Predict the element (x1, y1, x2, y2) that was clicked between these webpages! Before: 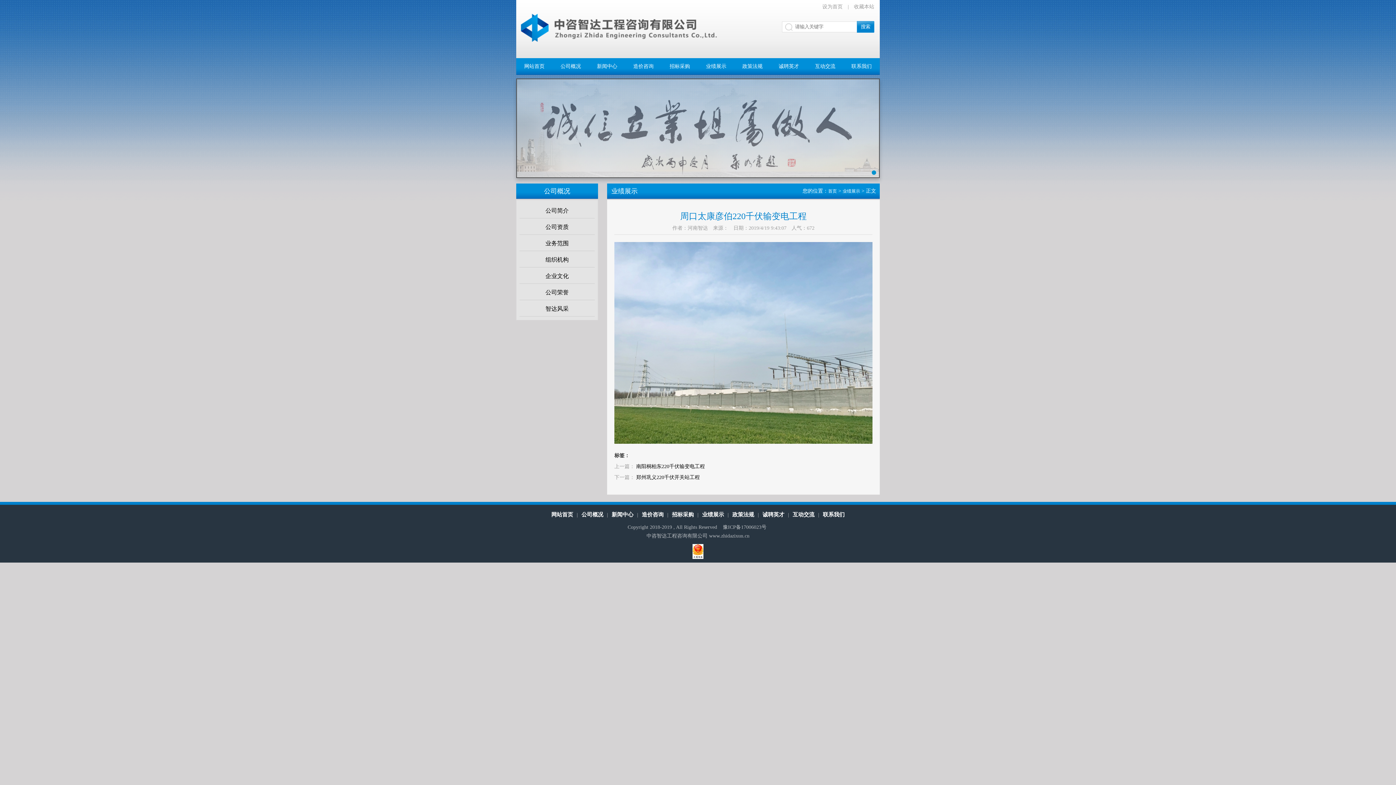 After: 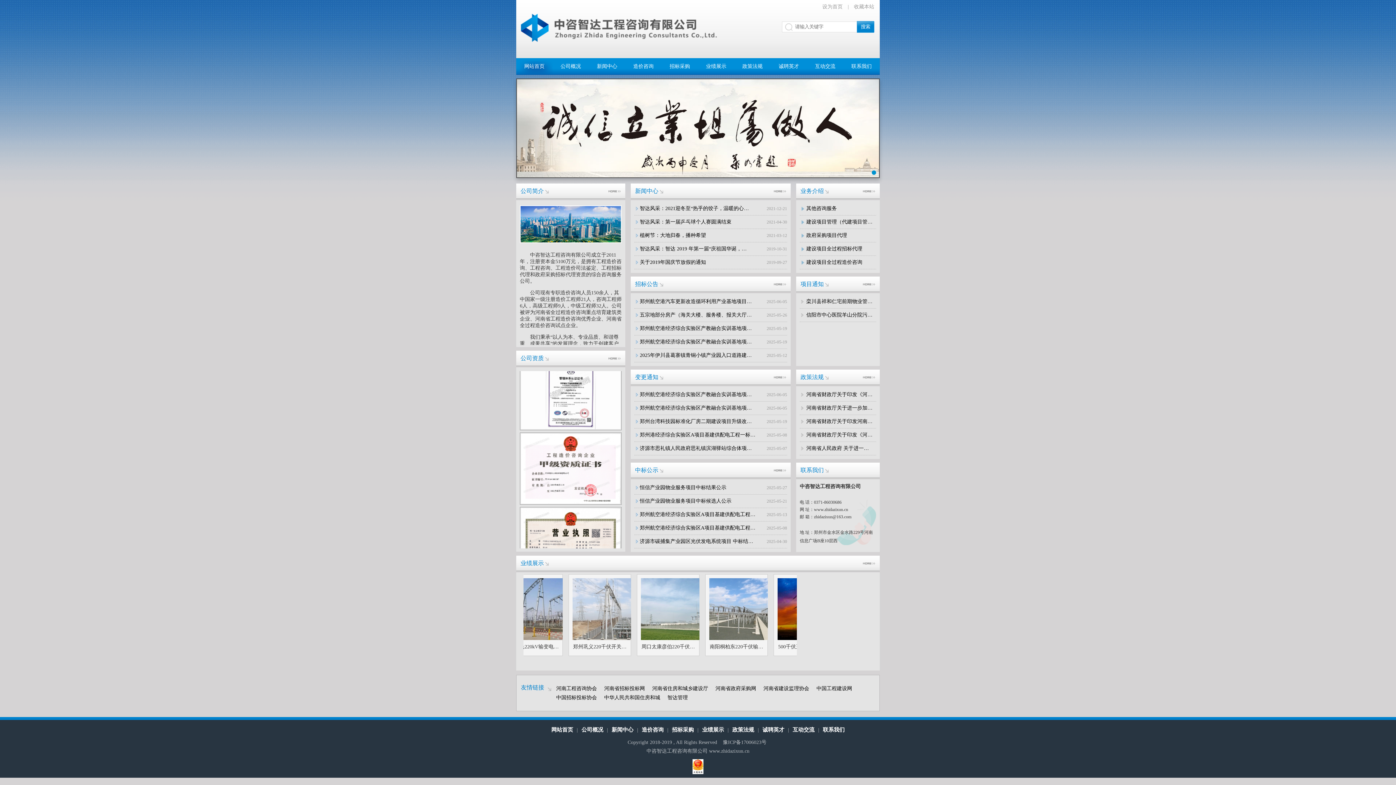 Action: bbox: (828, 188, 837, 193) label: 首页